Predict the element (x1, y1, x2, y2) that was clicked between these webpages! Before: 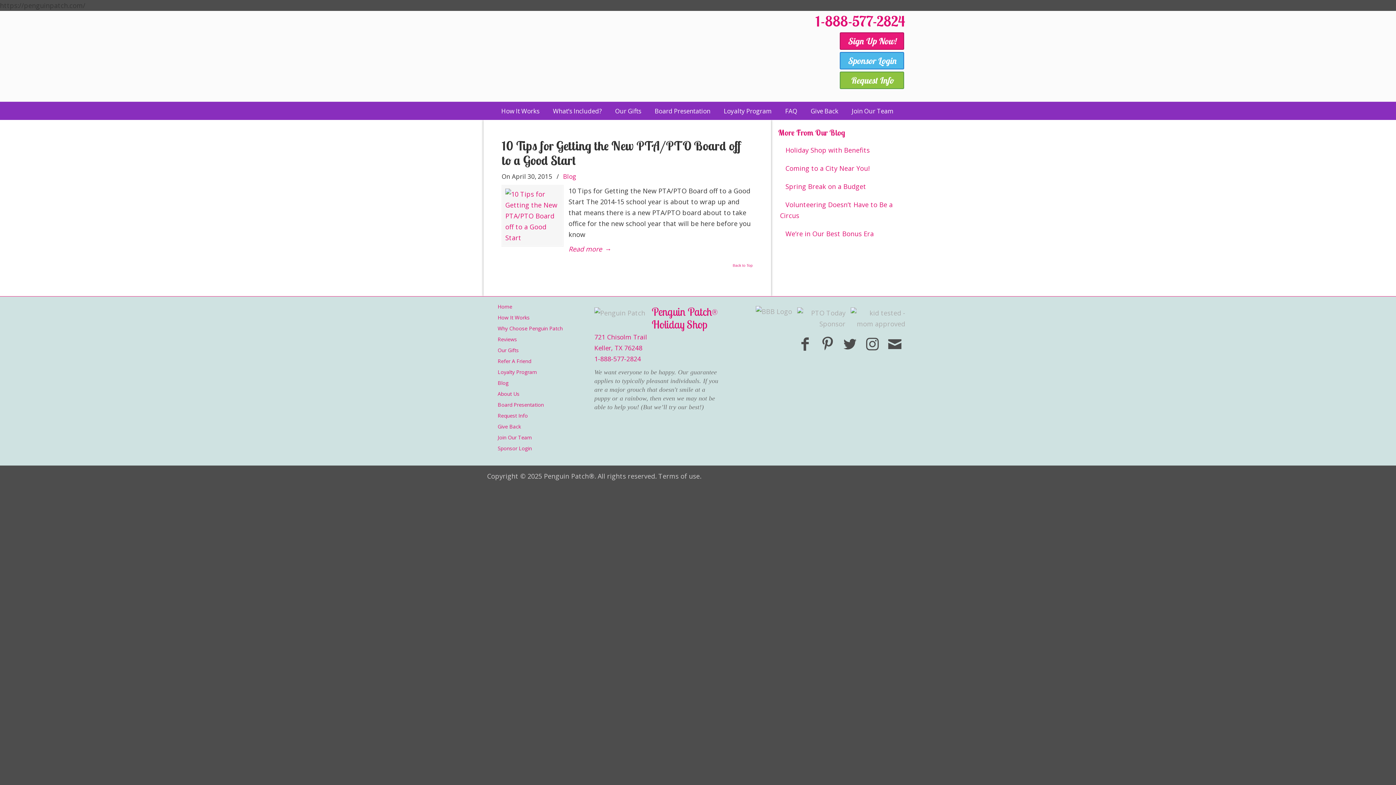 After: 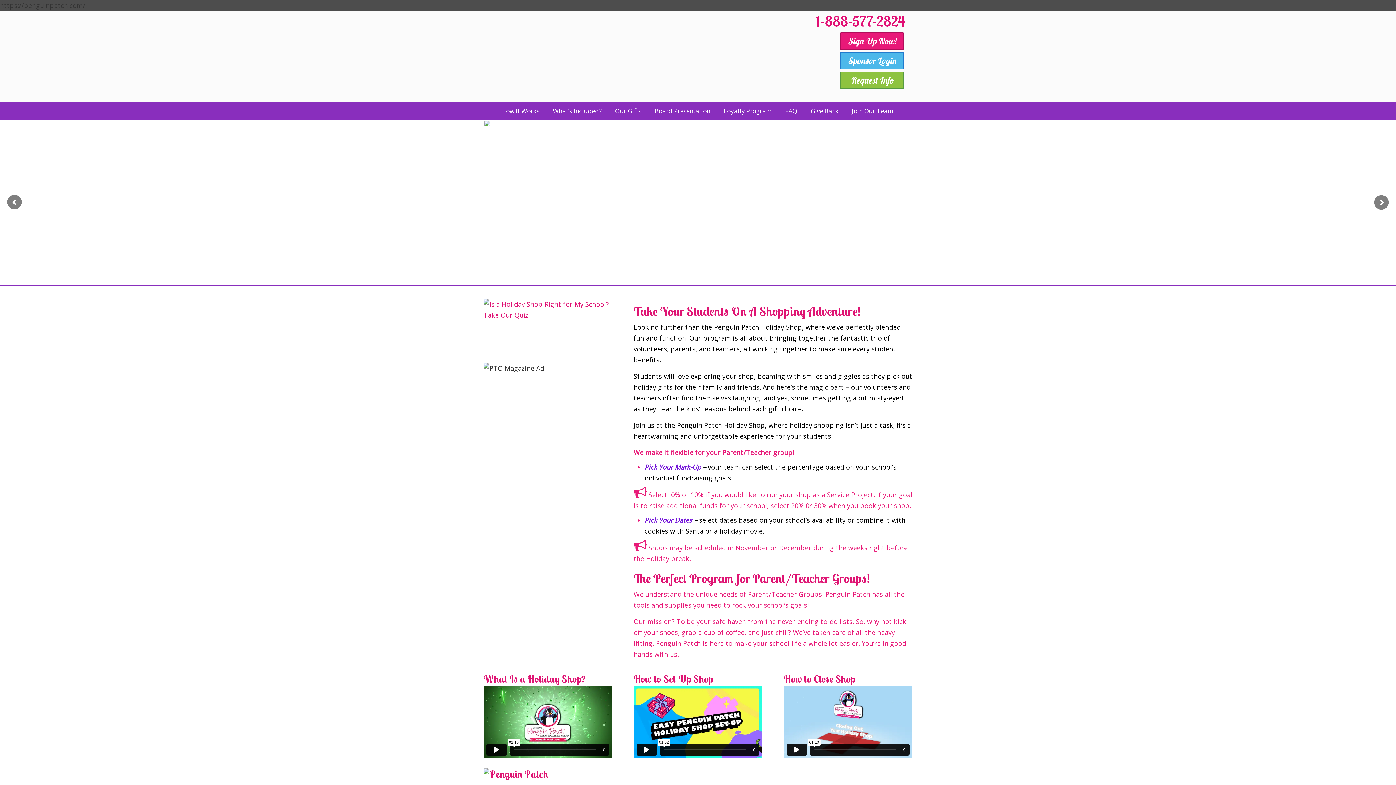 Action: label: Home bbox: (490, 301, 573, 312)